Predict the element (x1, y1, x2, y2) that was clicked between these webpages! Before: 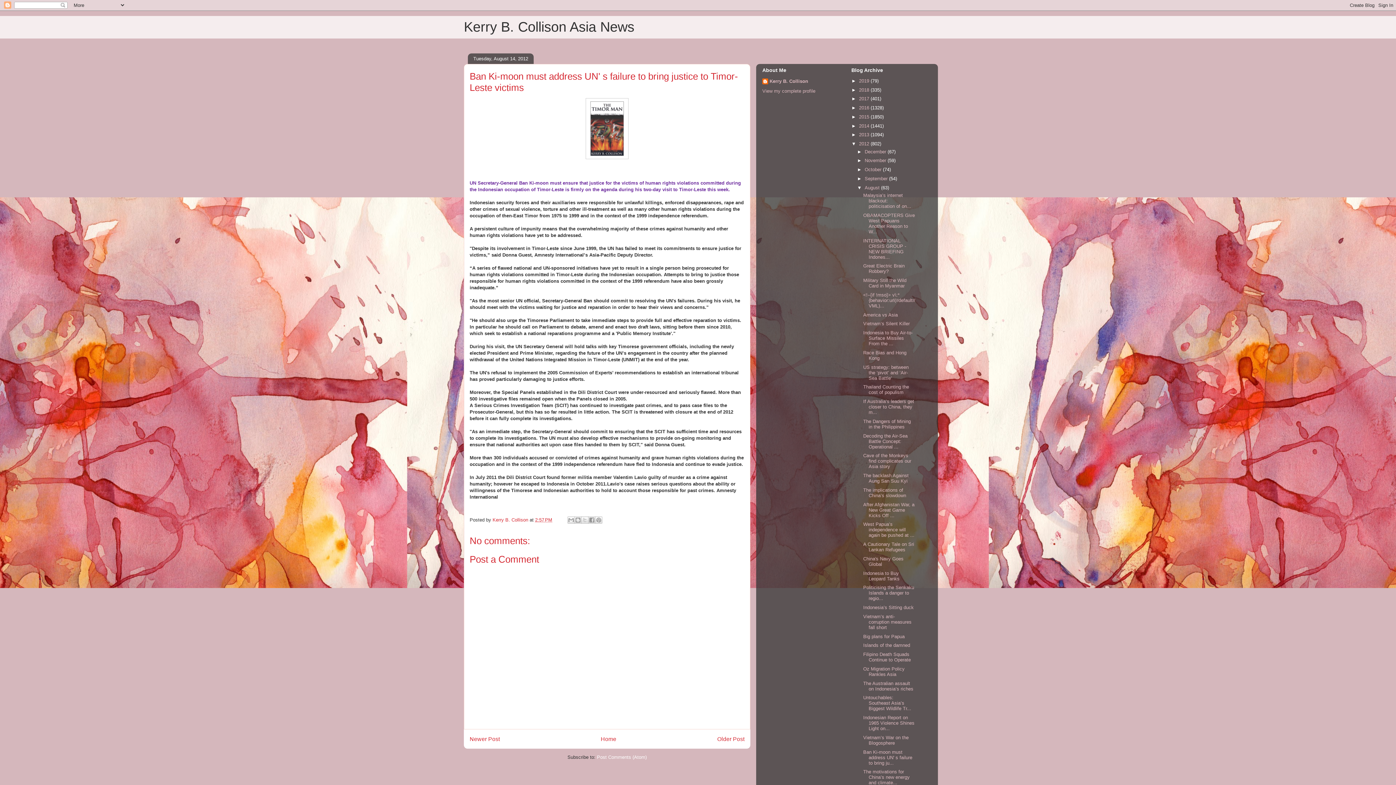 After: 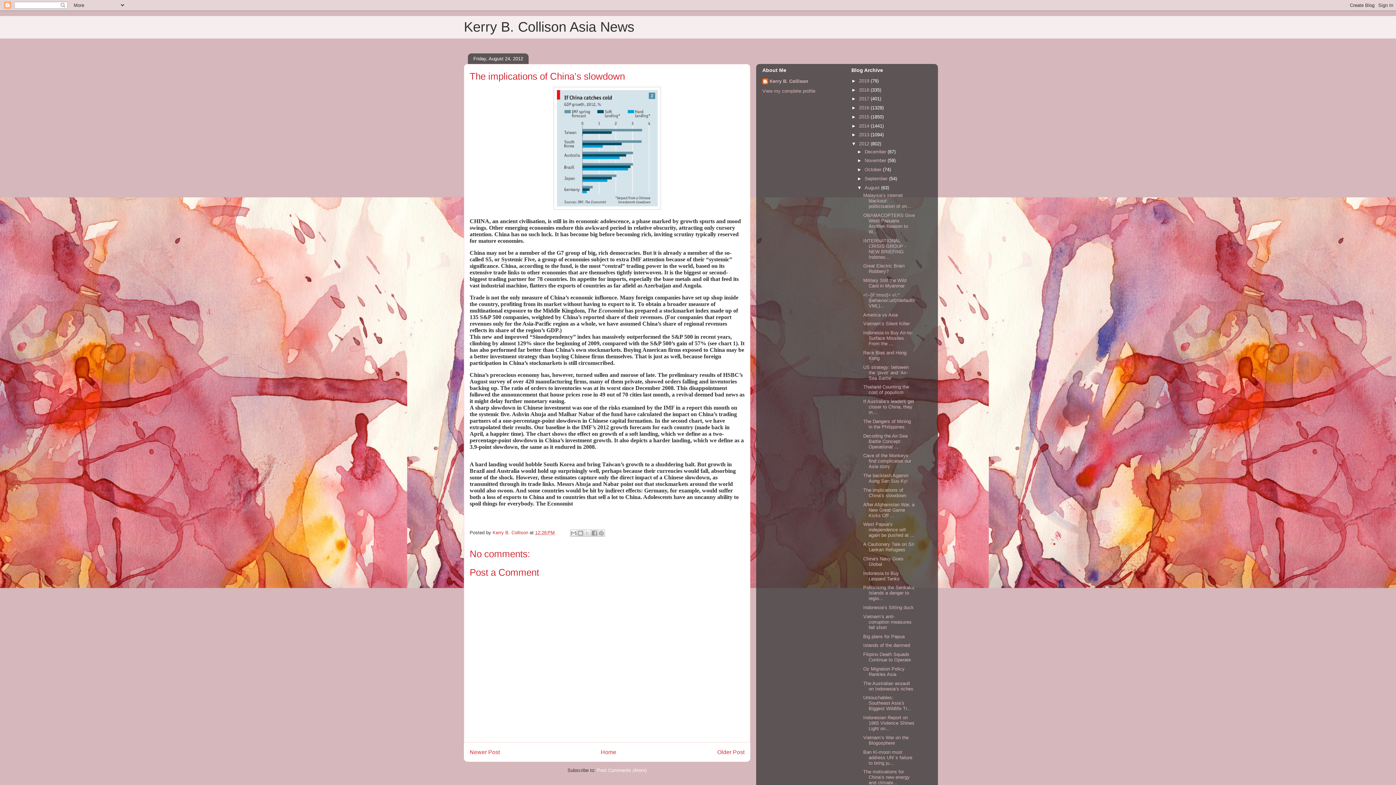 Action: bbox: (863, 487, 906, 498) label: The implications of China’s slowdown